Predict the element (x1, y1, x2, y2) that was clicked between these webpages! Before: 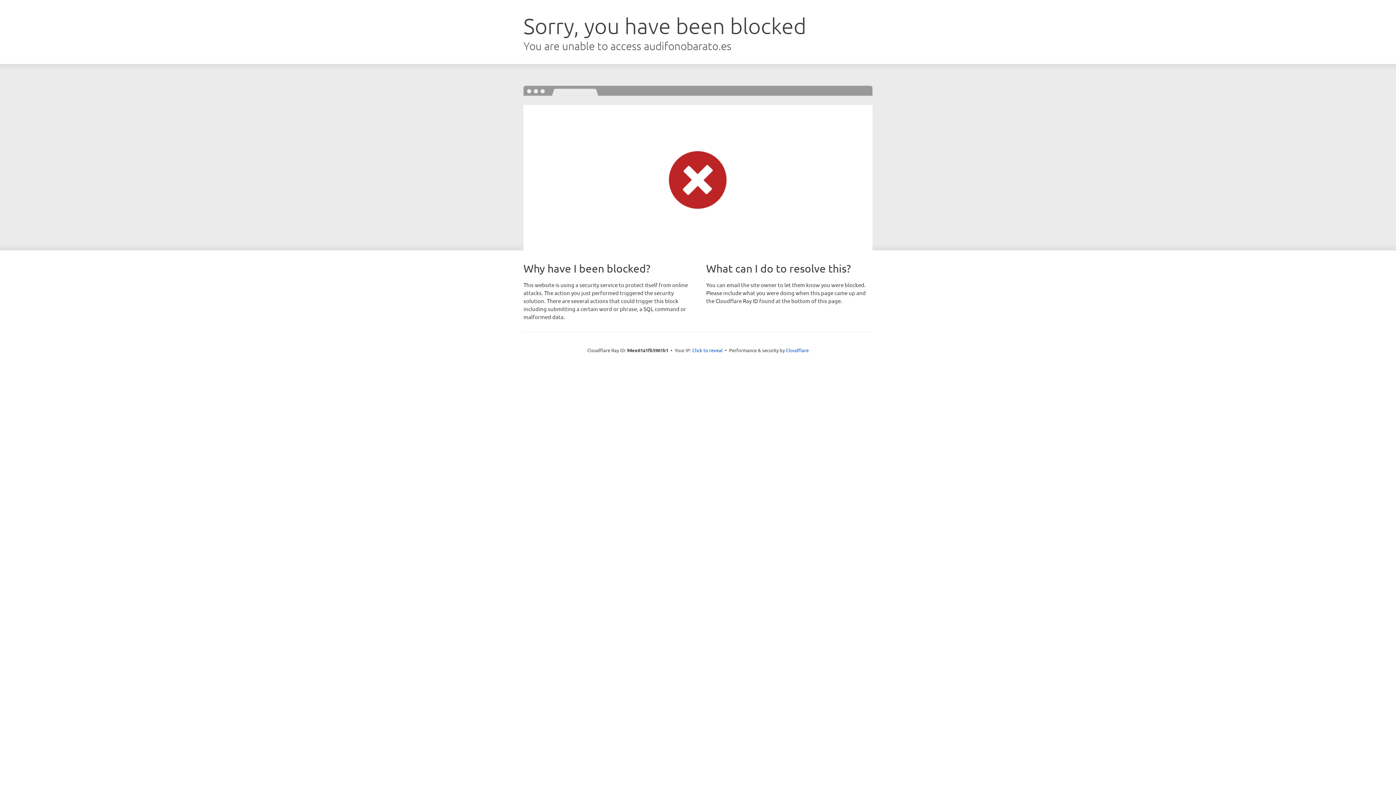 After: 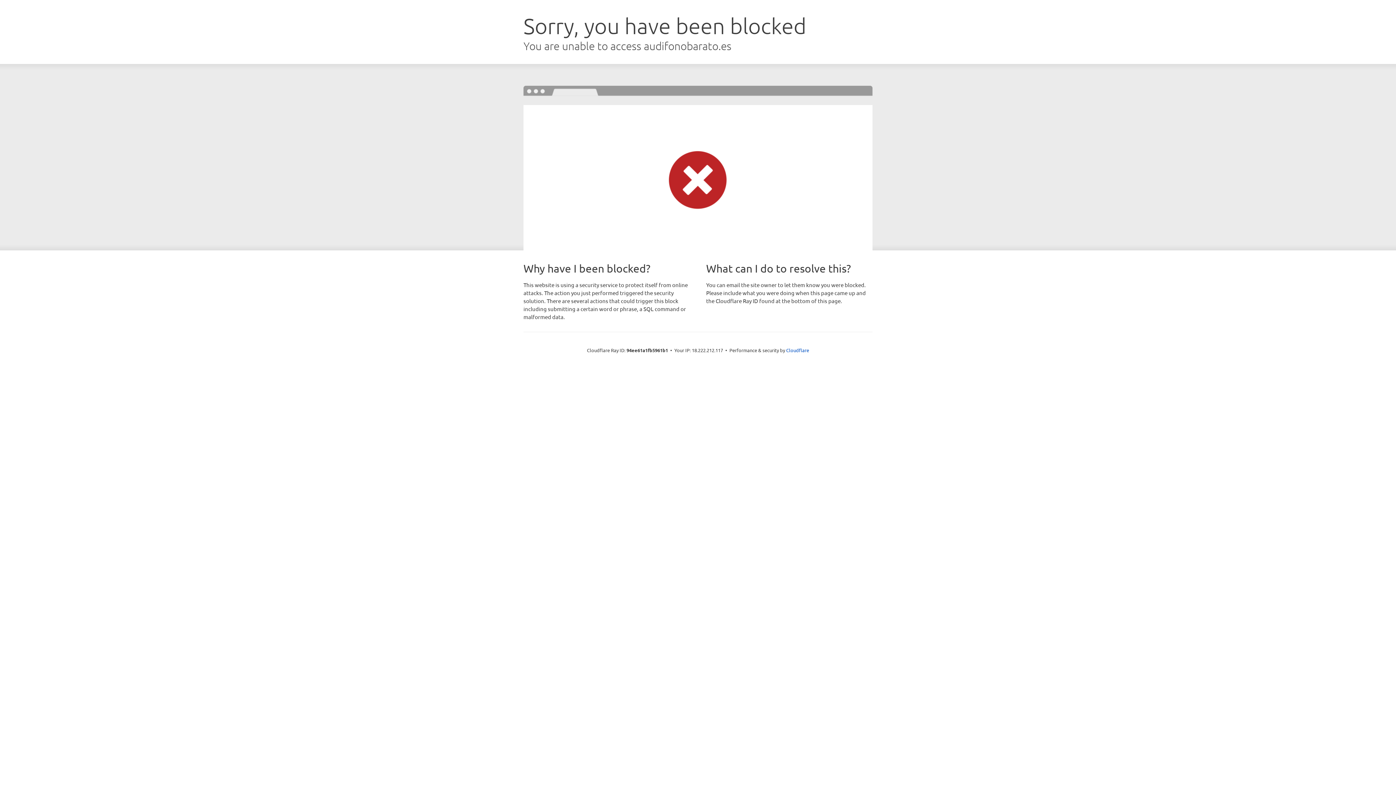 Action: bbox: (692, 346, 722, 353) label: Click to reveal